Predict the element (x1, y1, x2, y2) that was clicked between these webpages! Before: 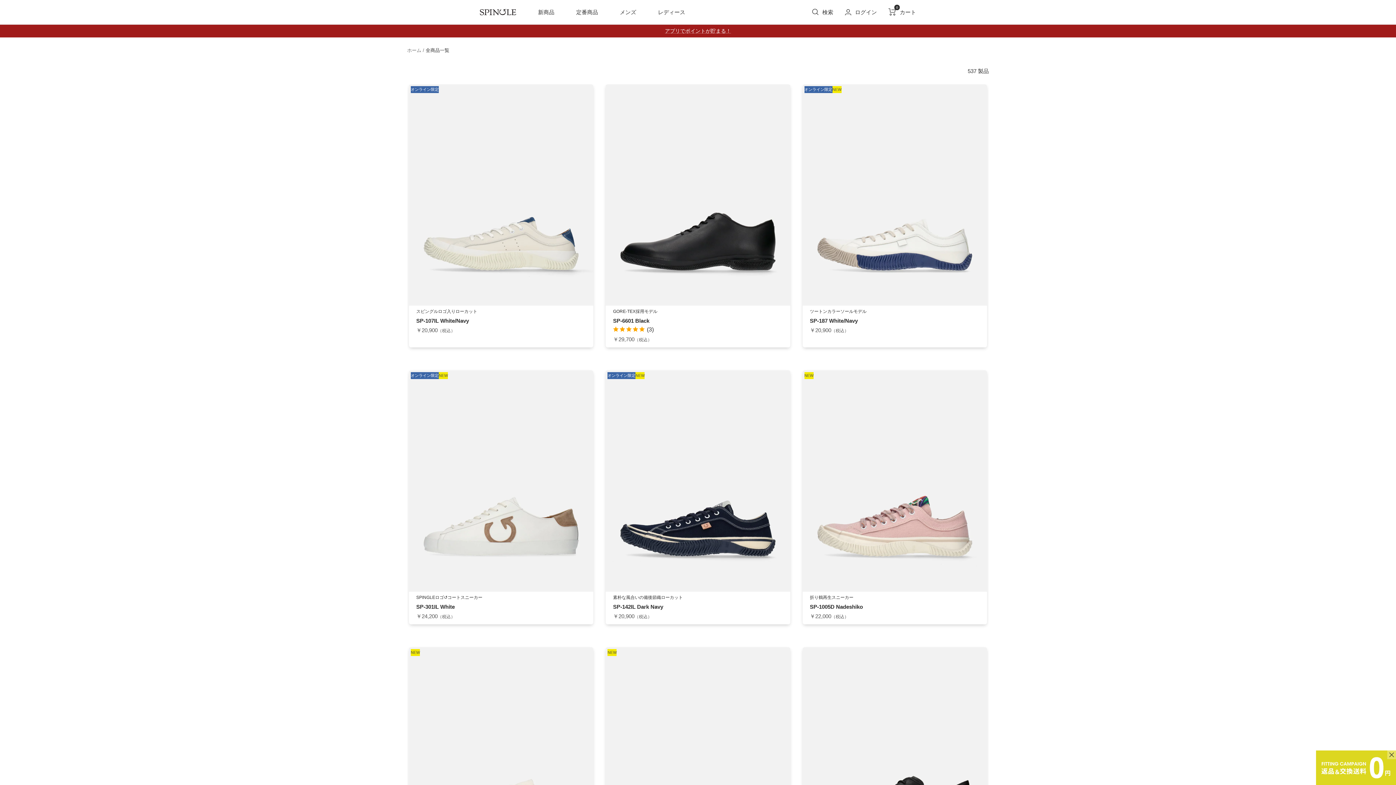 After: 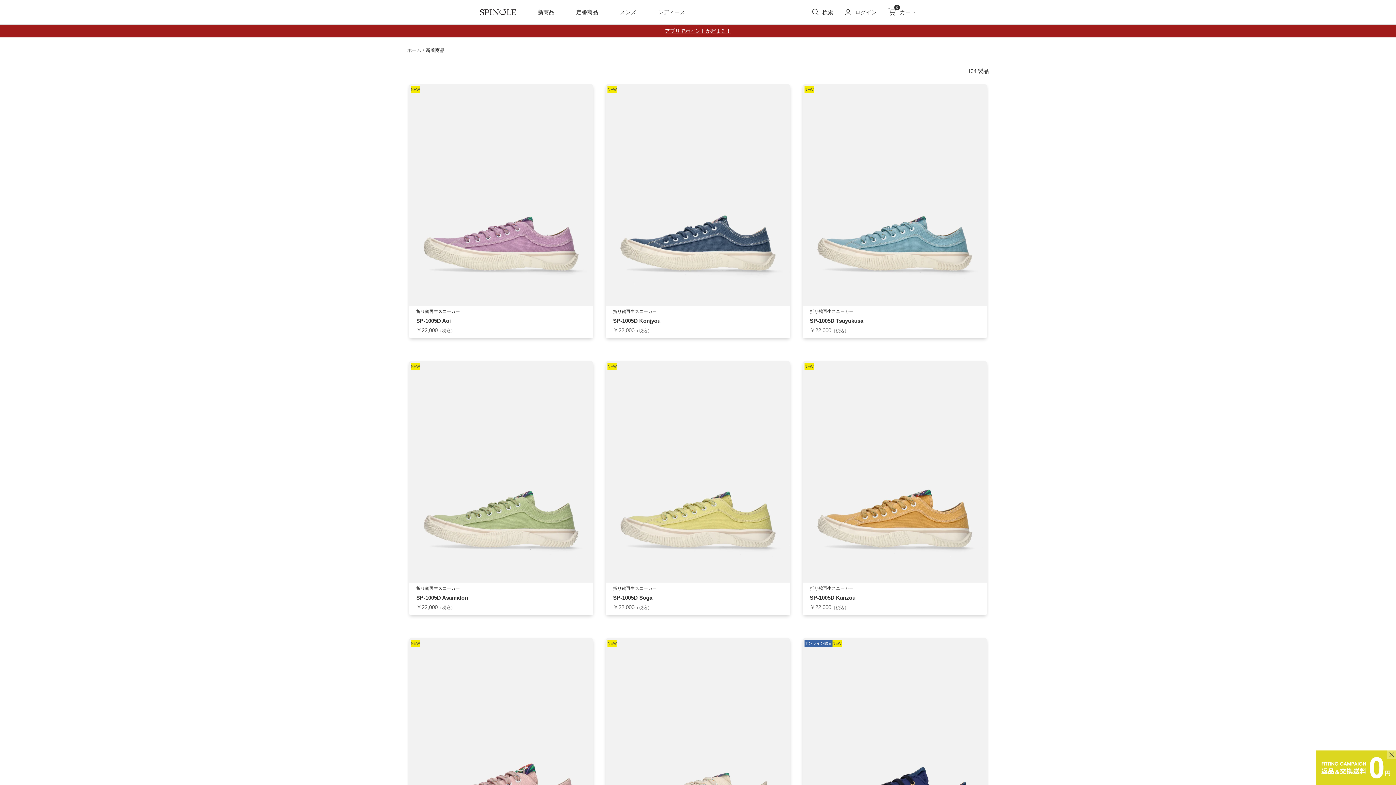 Action: bbox: (538, 7, 554, 16) label: 新商品